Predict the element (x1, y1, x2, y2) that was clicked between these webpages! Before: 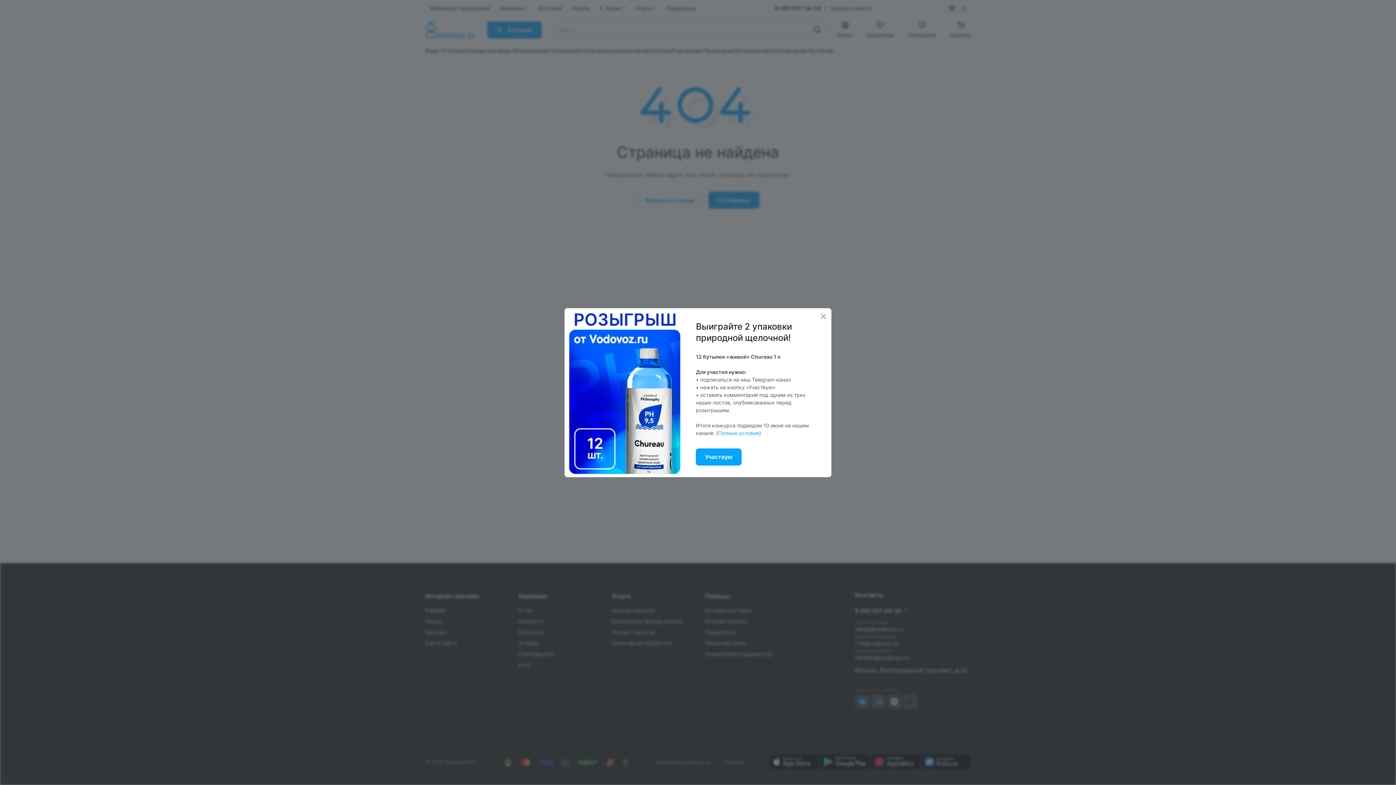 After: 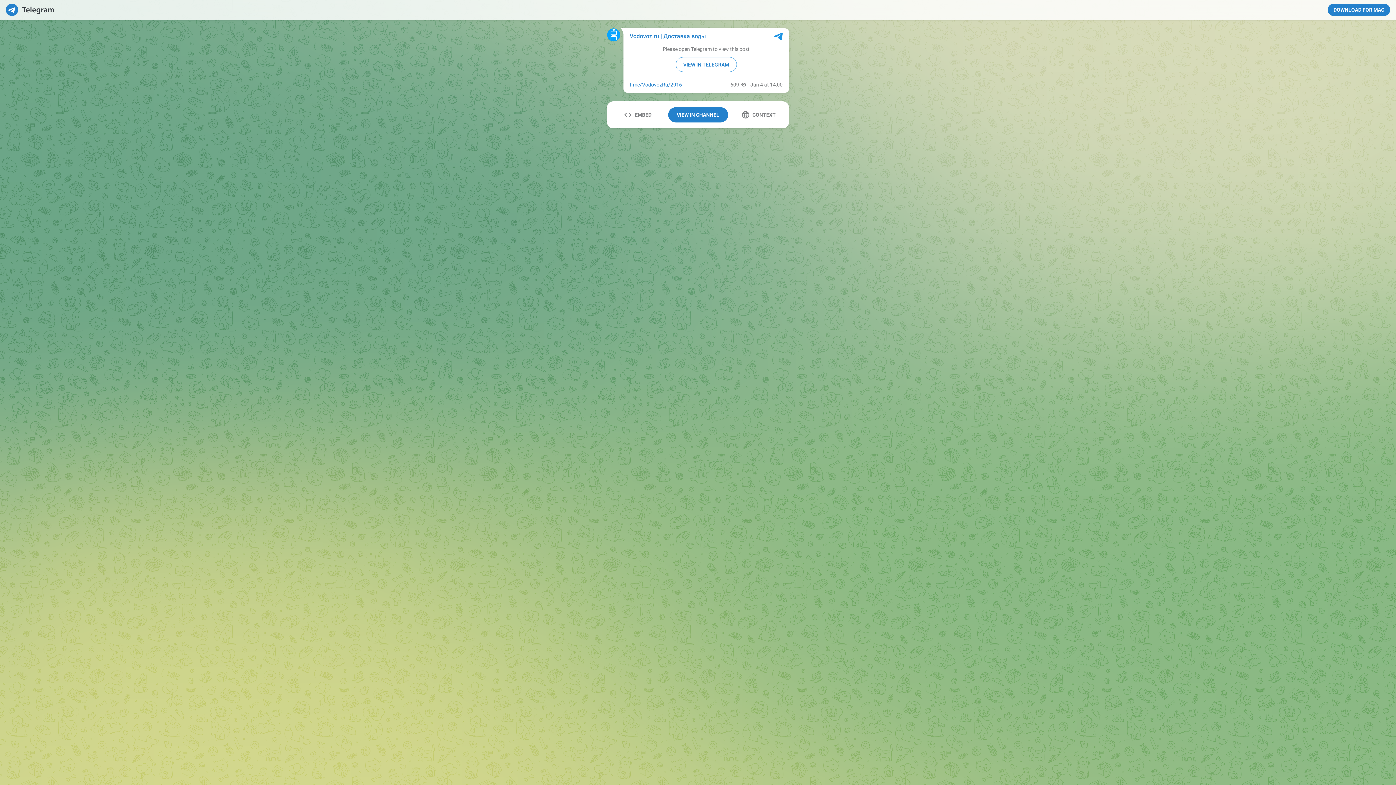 Action: label: Участвую bbox: (696, 448, 741, 466)